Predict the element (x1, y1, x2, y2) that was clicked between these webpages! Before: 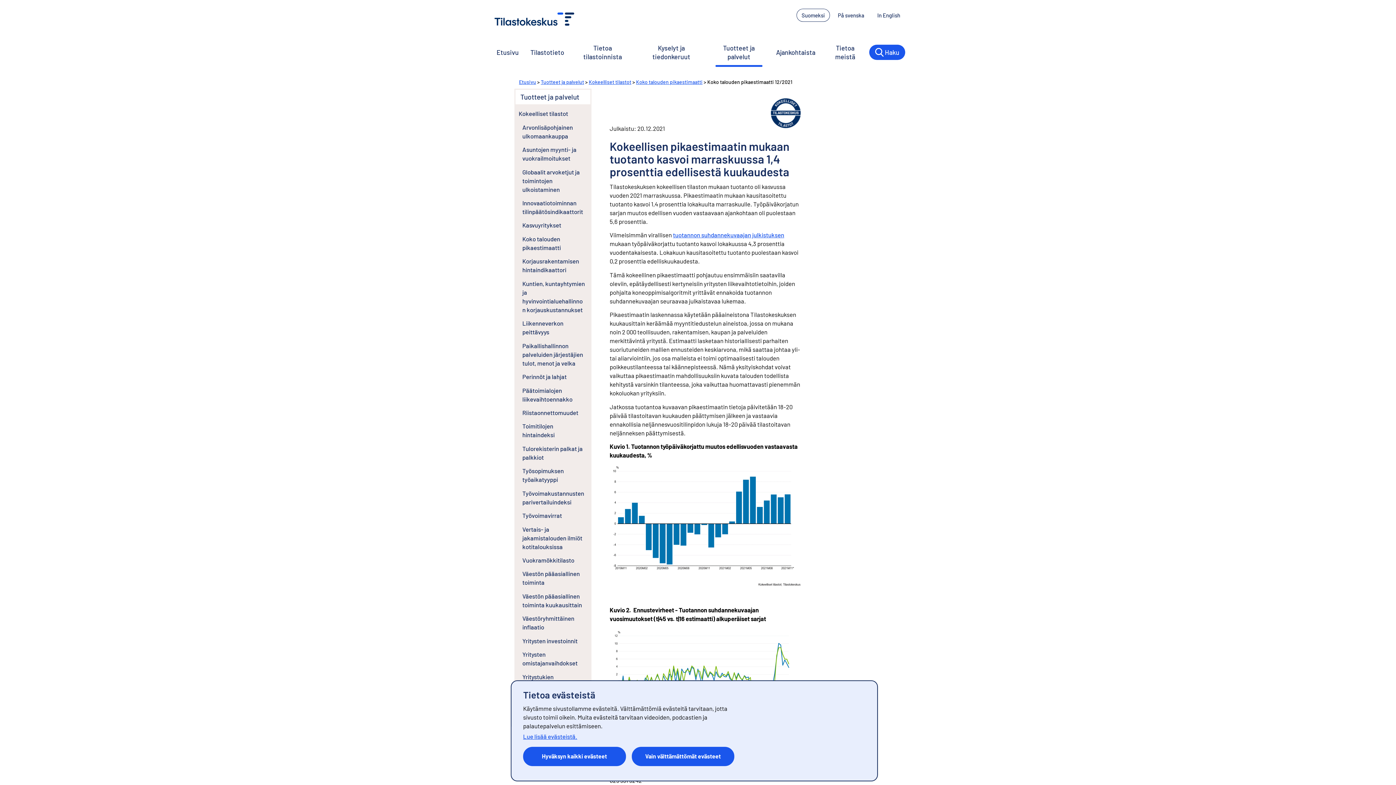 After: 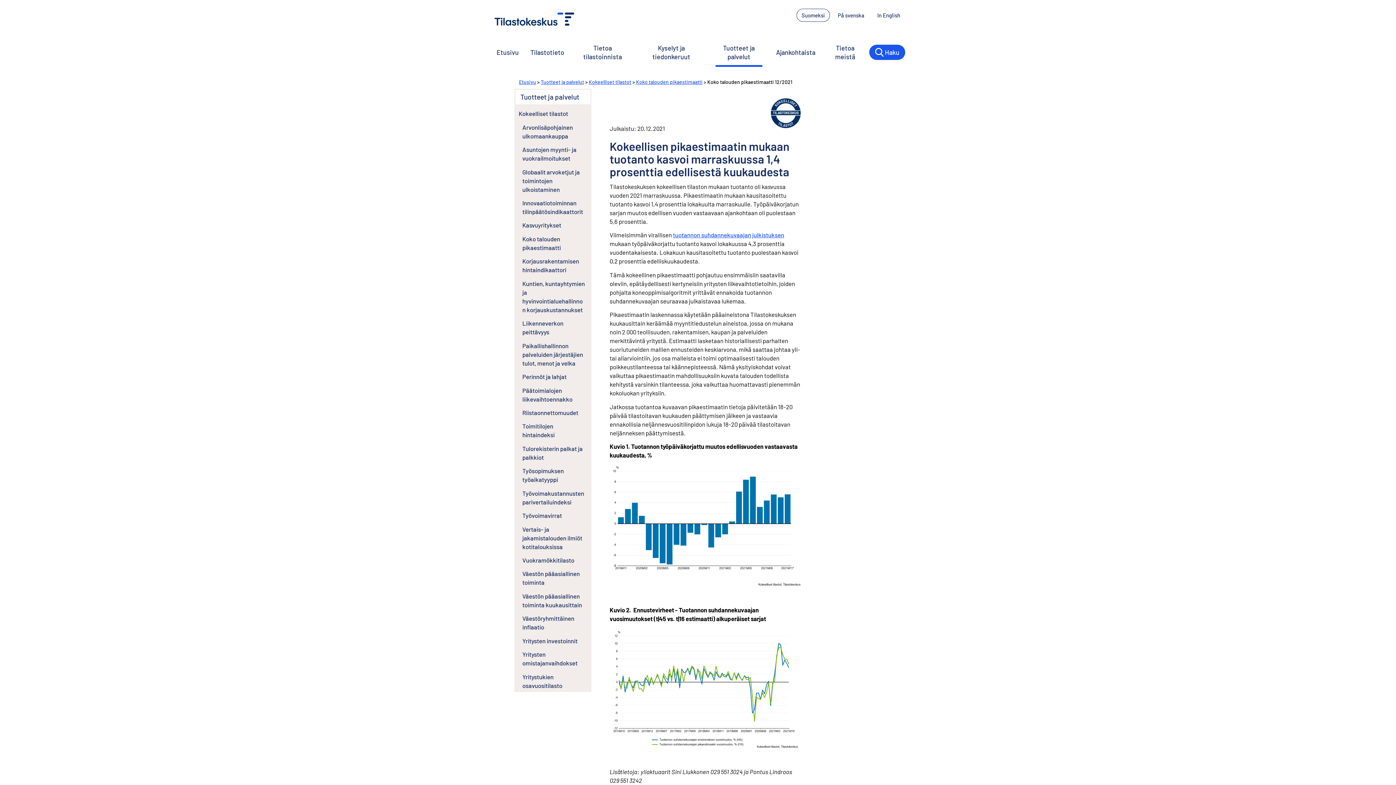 Action: bbox: (631, 747, 734, 766) label: Vain välttämättömät evästeet